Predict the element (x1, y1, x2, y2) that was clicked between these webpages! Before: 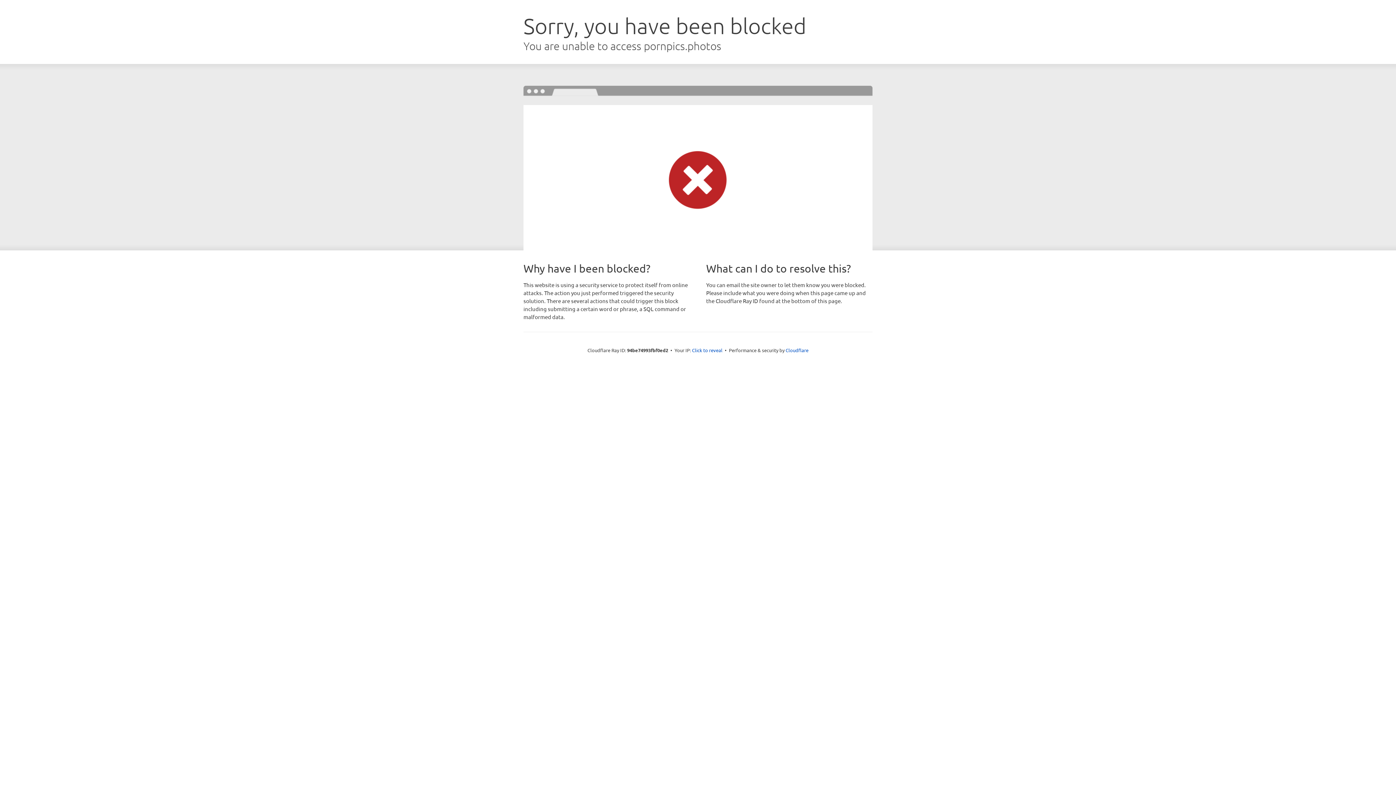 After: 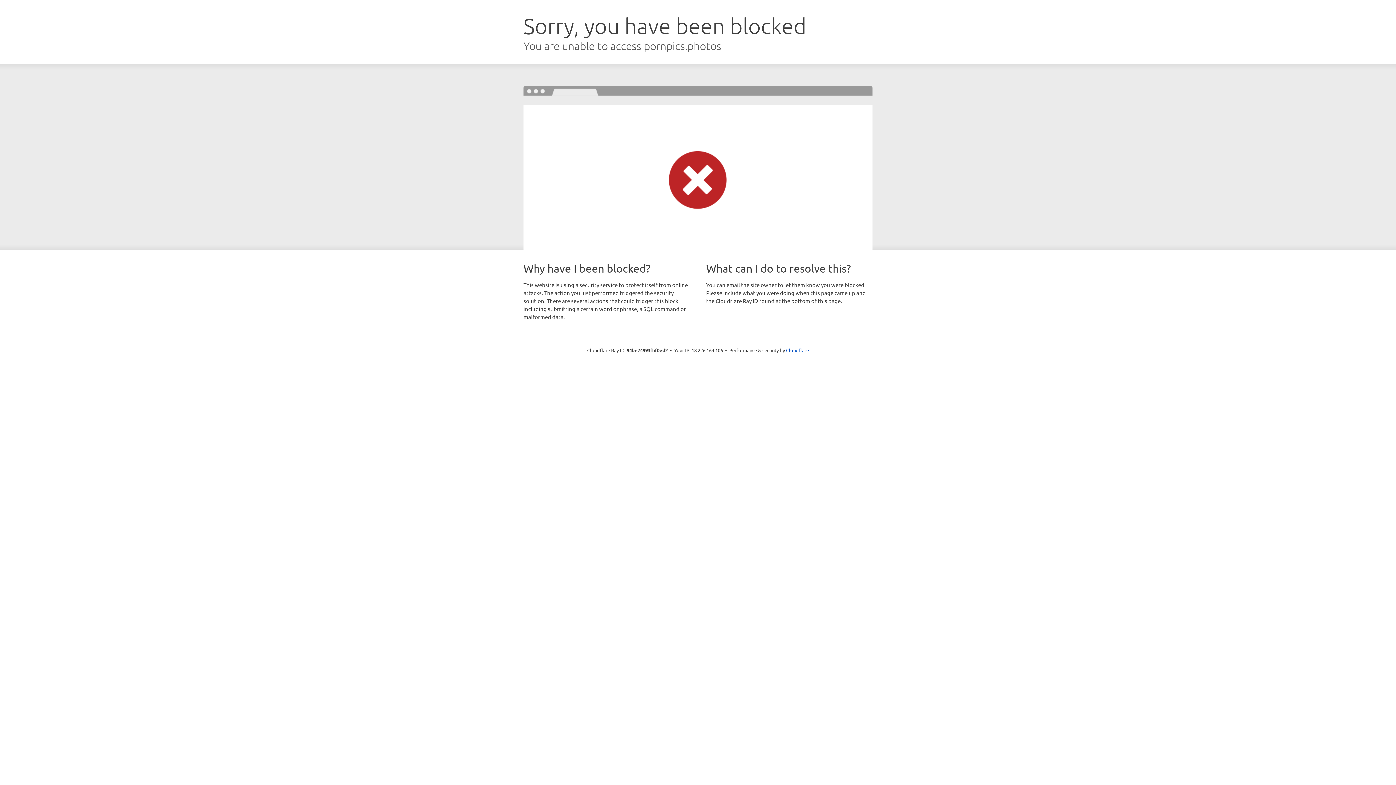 Action: bbox: (692, 346, 722, 353) label: Click to reveal